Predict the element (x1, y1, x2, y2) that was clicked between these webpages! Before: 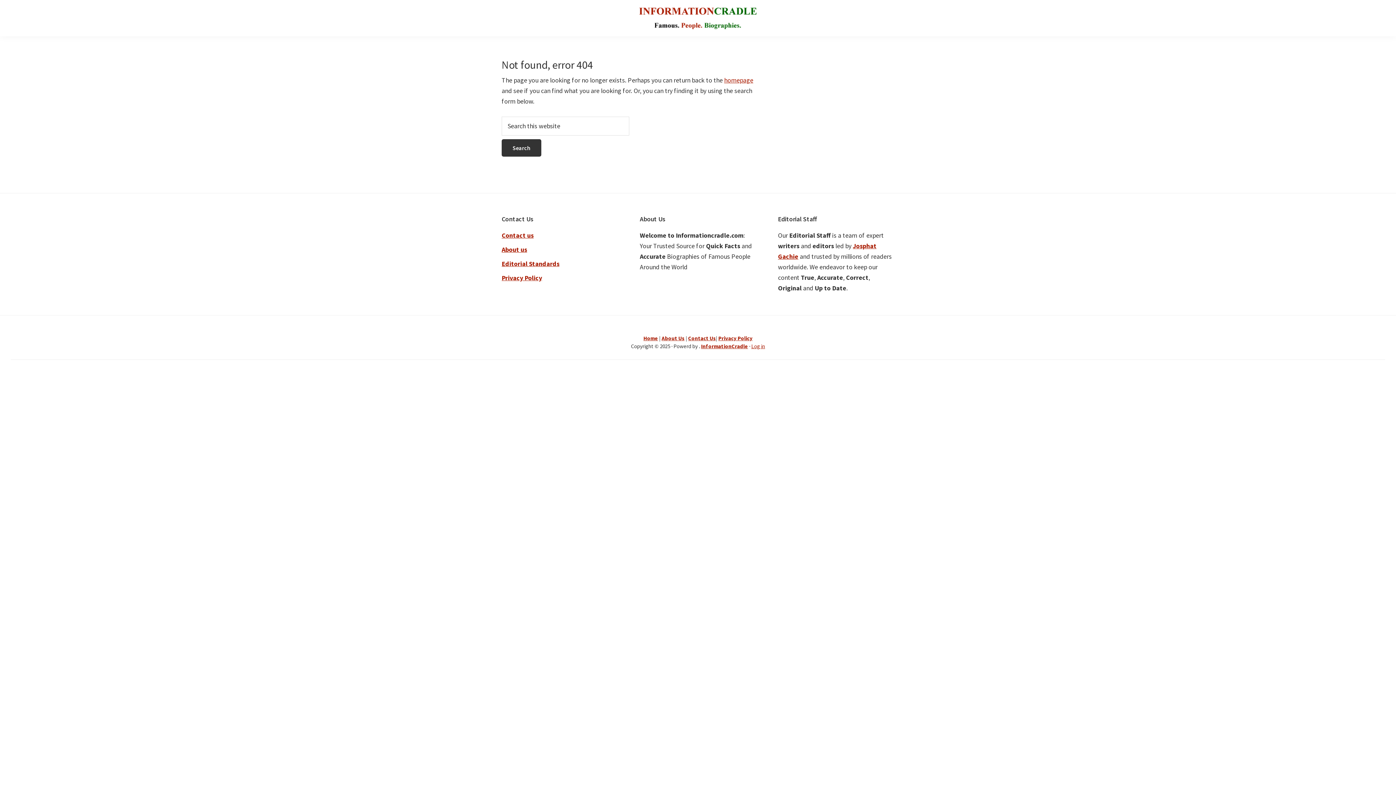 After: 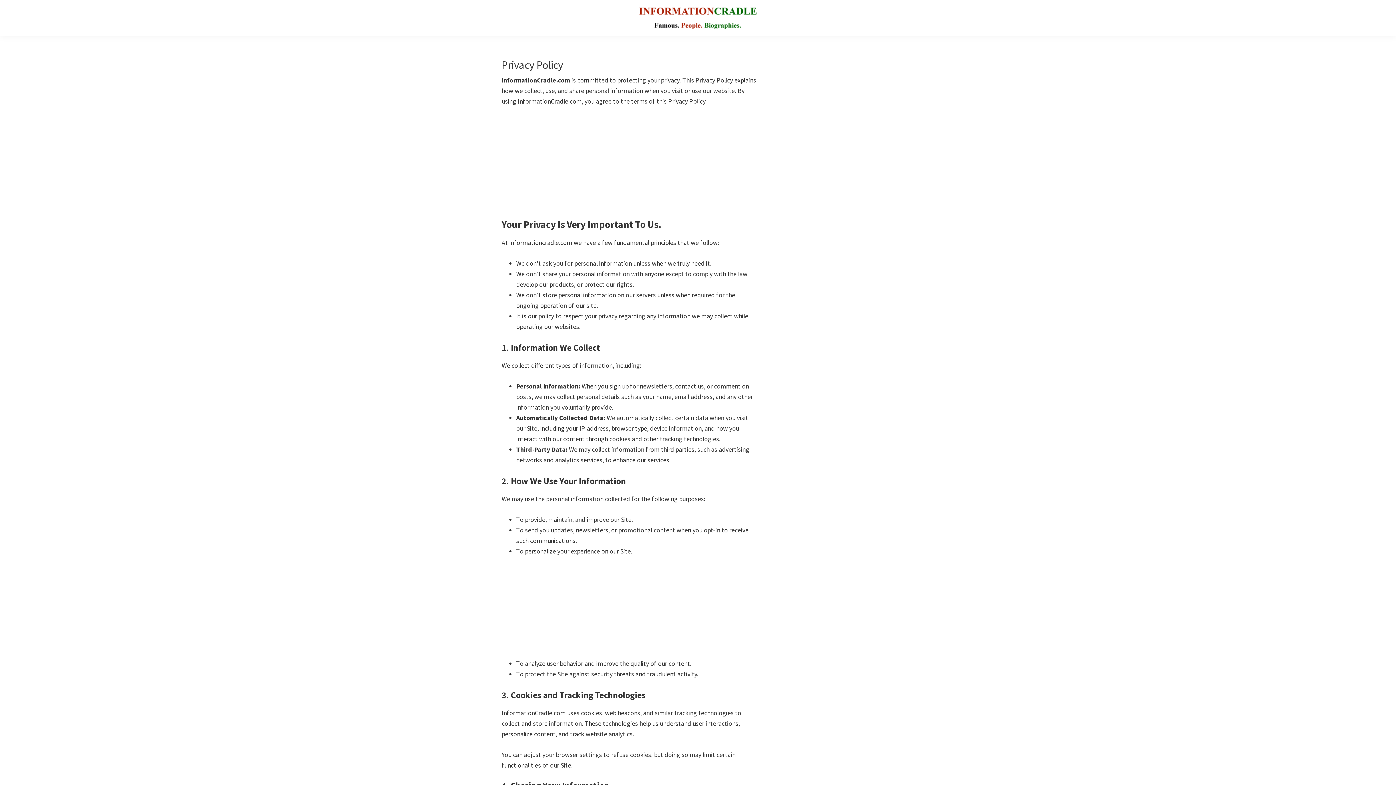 Action: label: Privacy Policy bbox: (501, 273, 542, 282)